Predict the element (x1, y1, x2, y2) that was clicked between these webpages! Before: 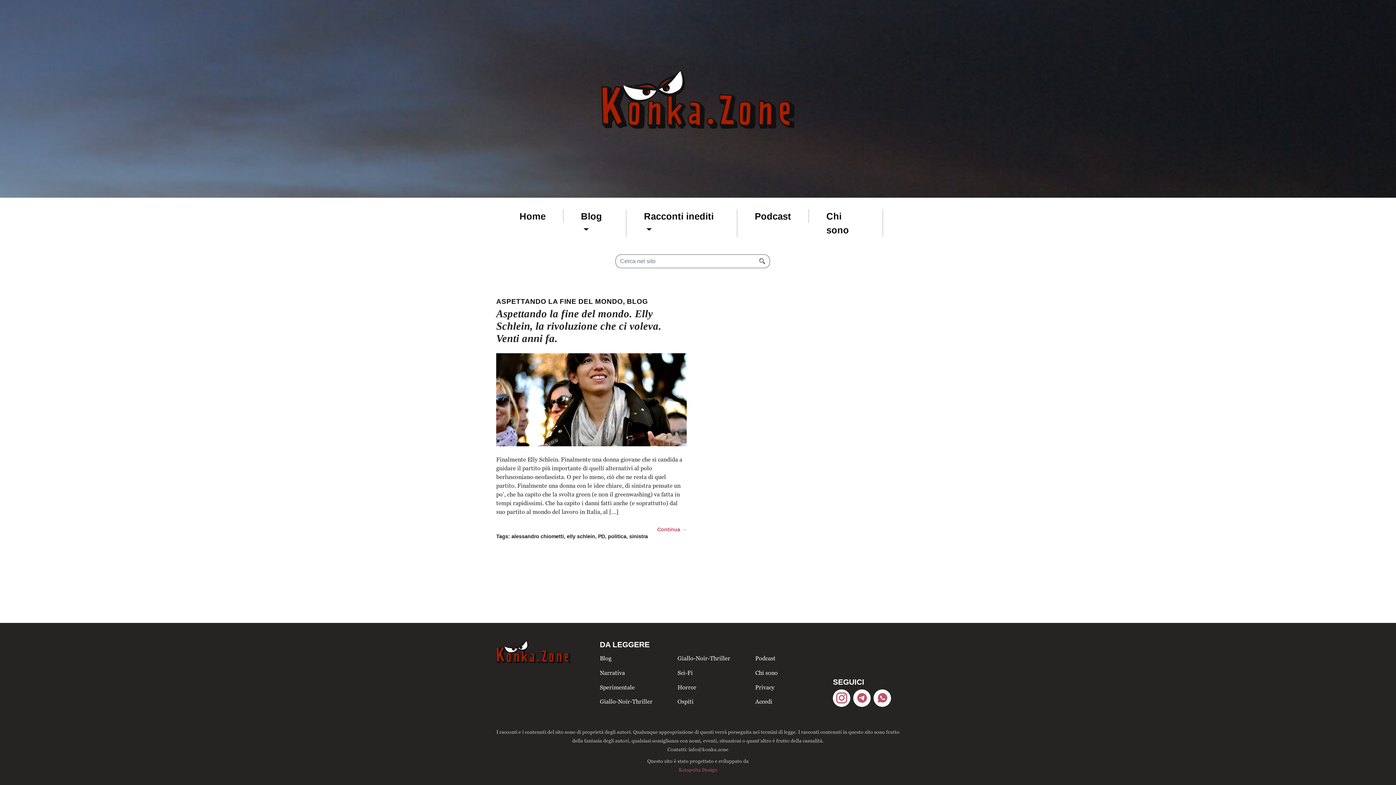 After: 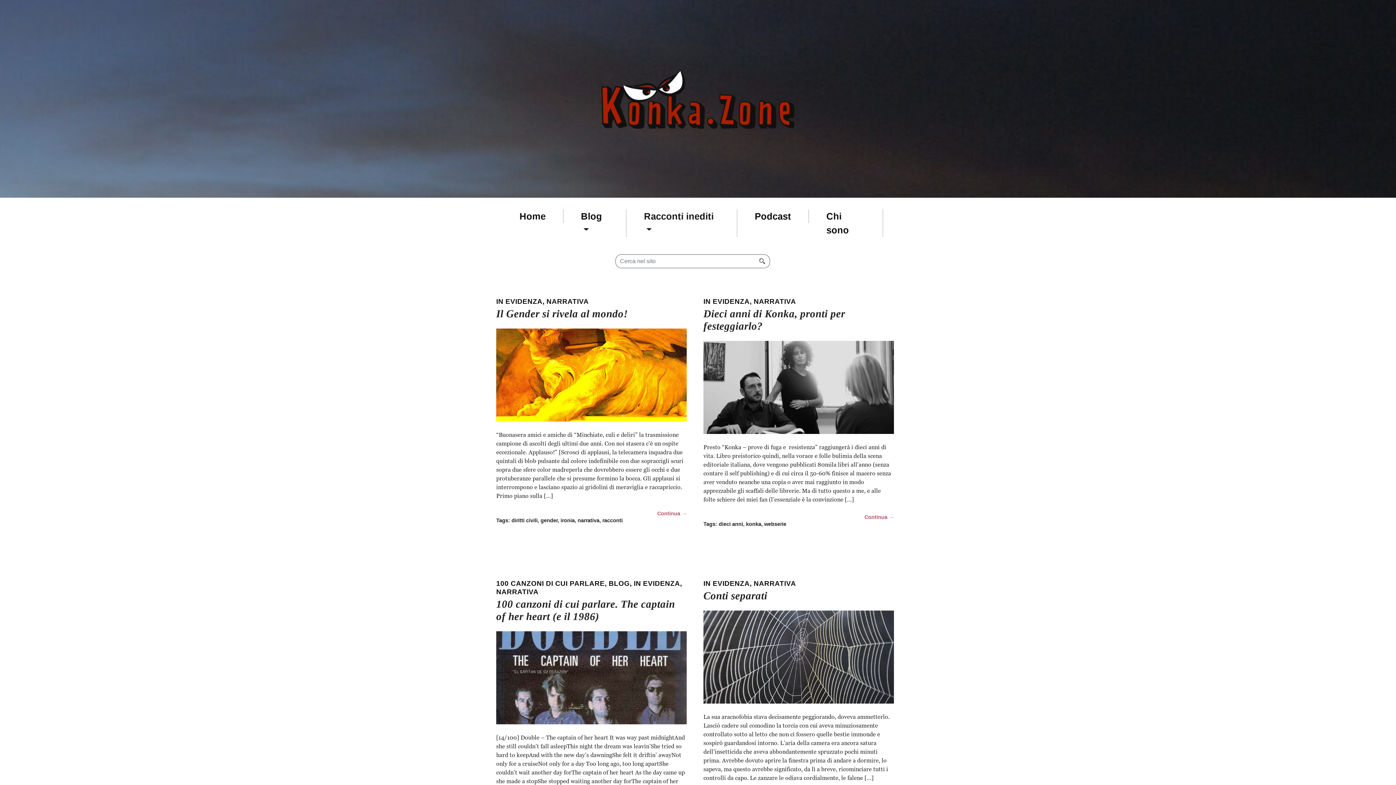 Action: bbox: (600, 666, 666, 679) label: Narrativa